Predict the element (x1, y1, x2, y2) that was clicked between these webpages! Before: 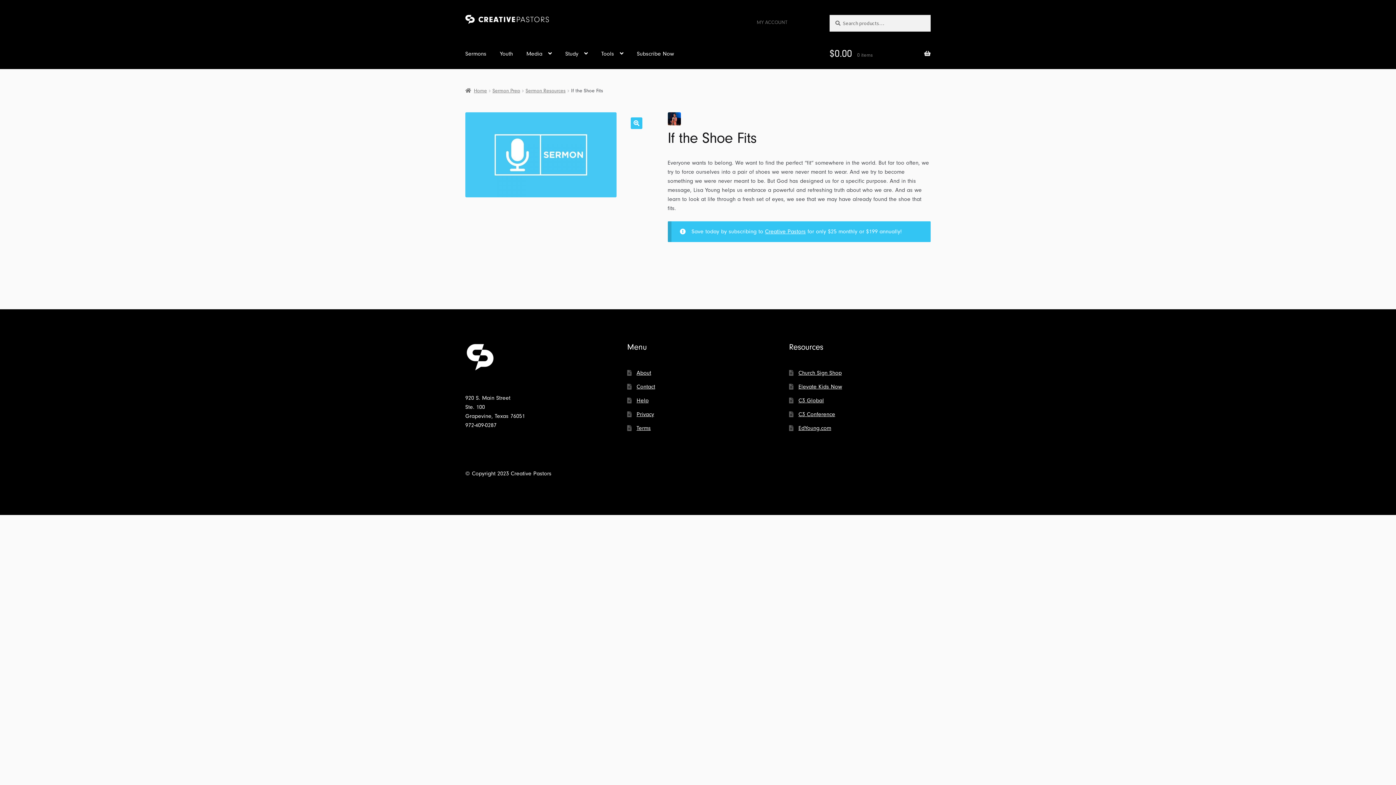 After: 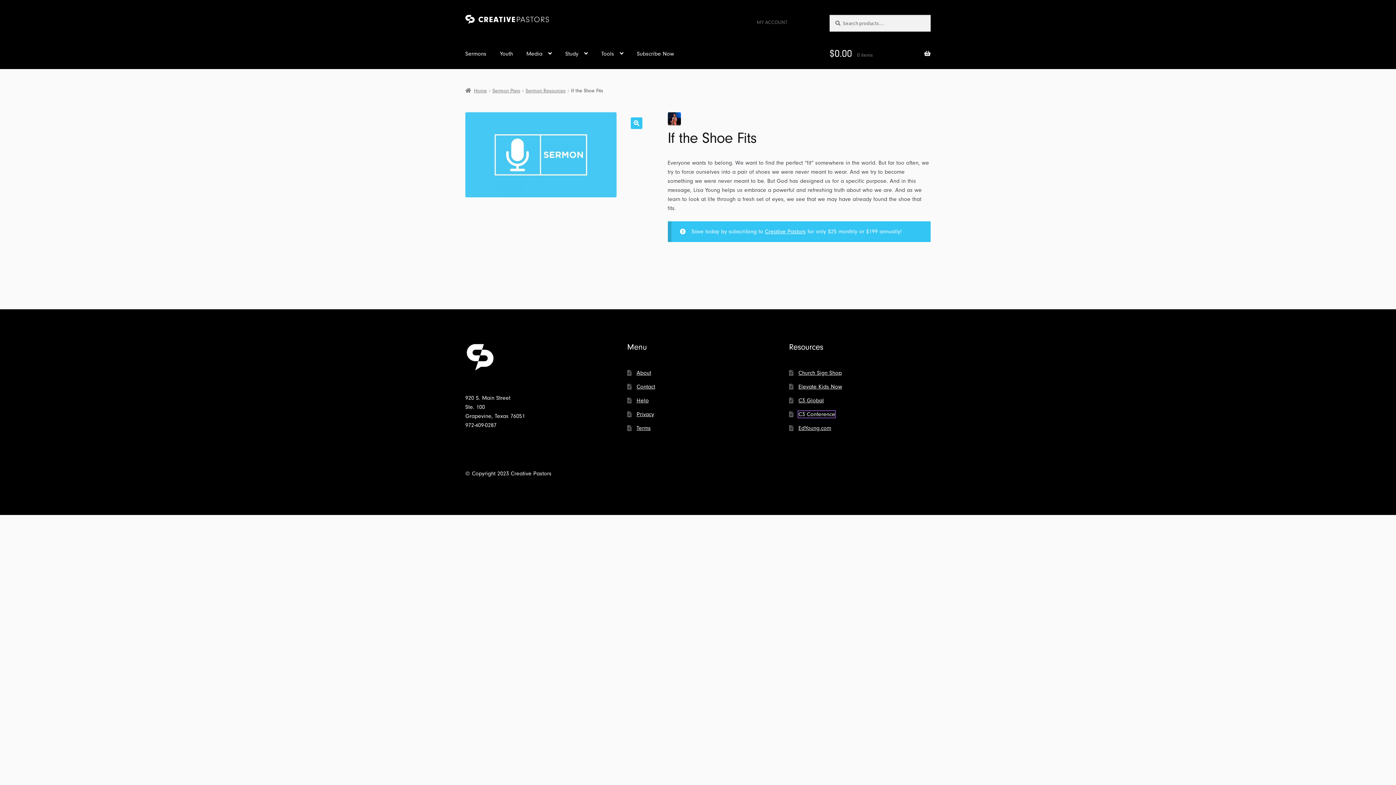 Action: label: C3 Conference bbox: (798, 411, 835, 417)